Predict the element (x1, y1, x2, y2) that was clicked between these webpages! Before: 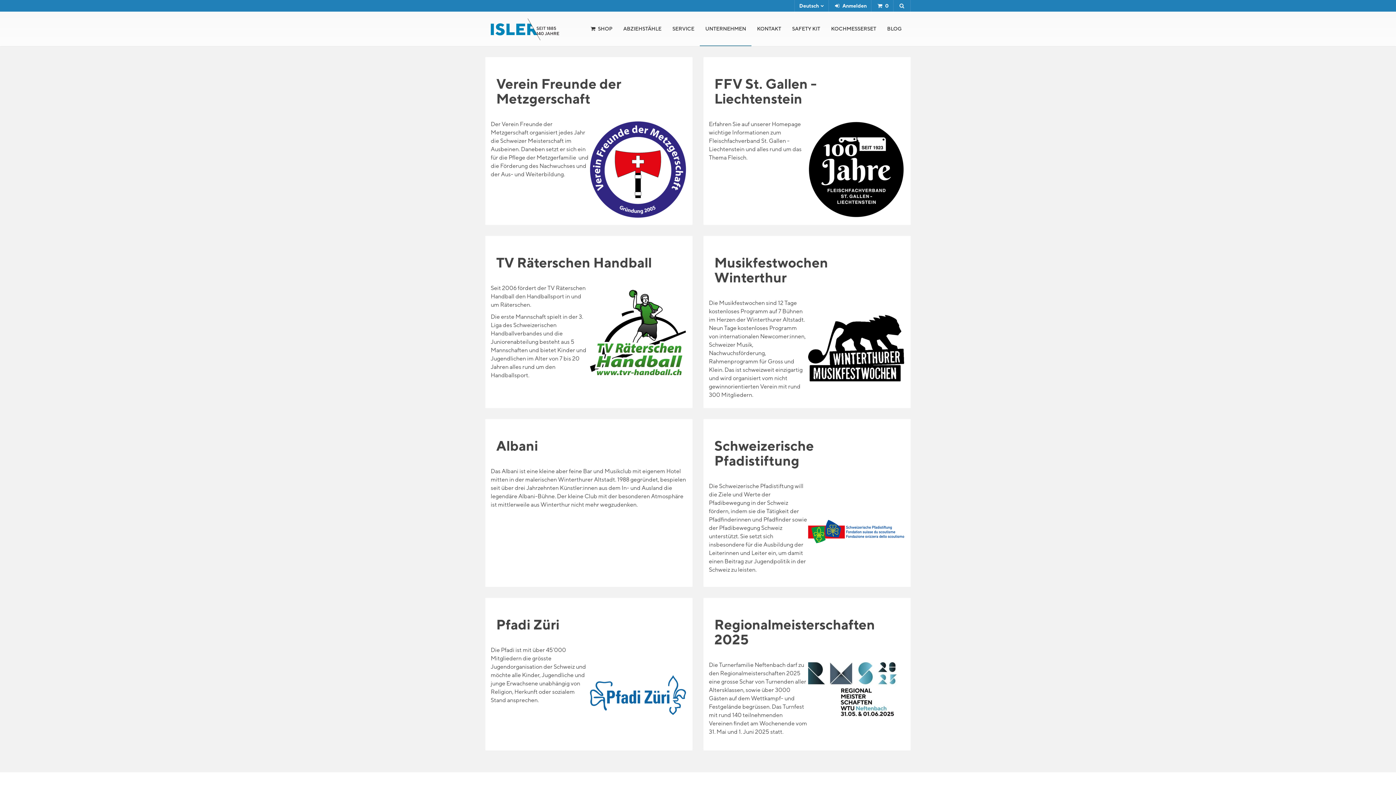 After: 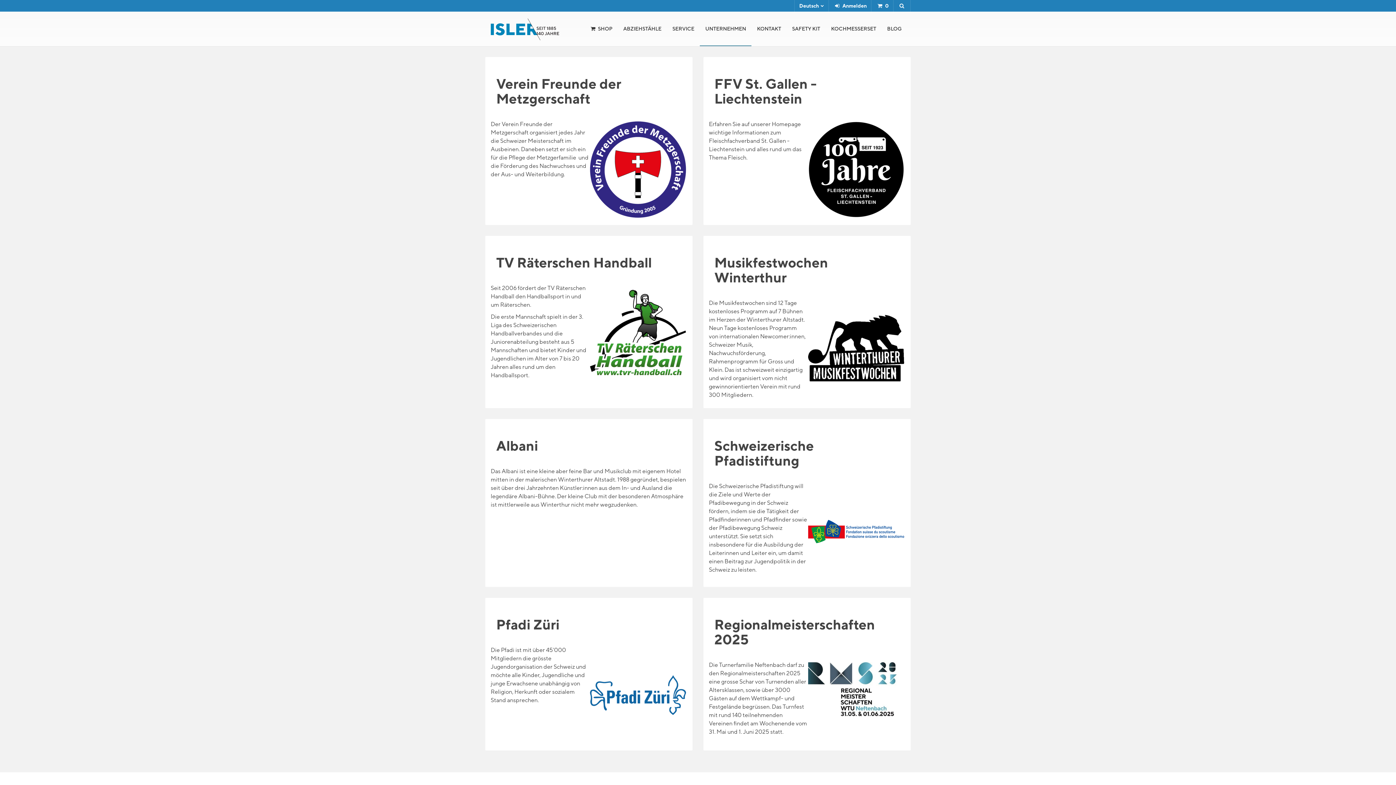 Action: bbox: (808, 483, 904, 579)